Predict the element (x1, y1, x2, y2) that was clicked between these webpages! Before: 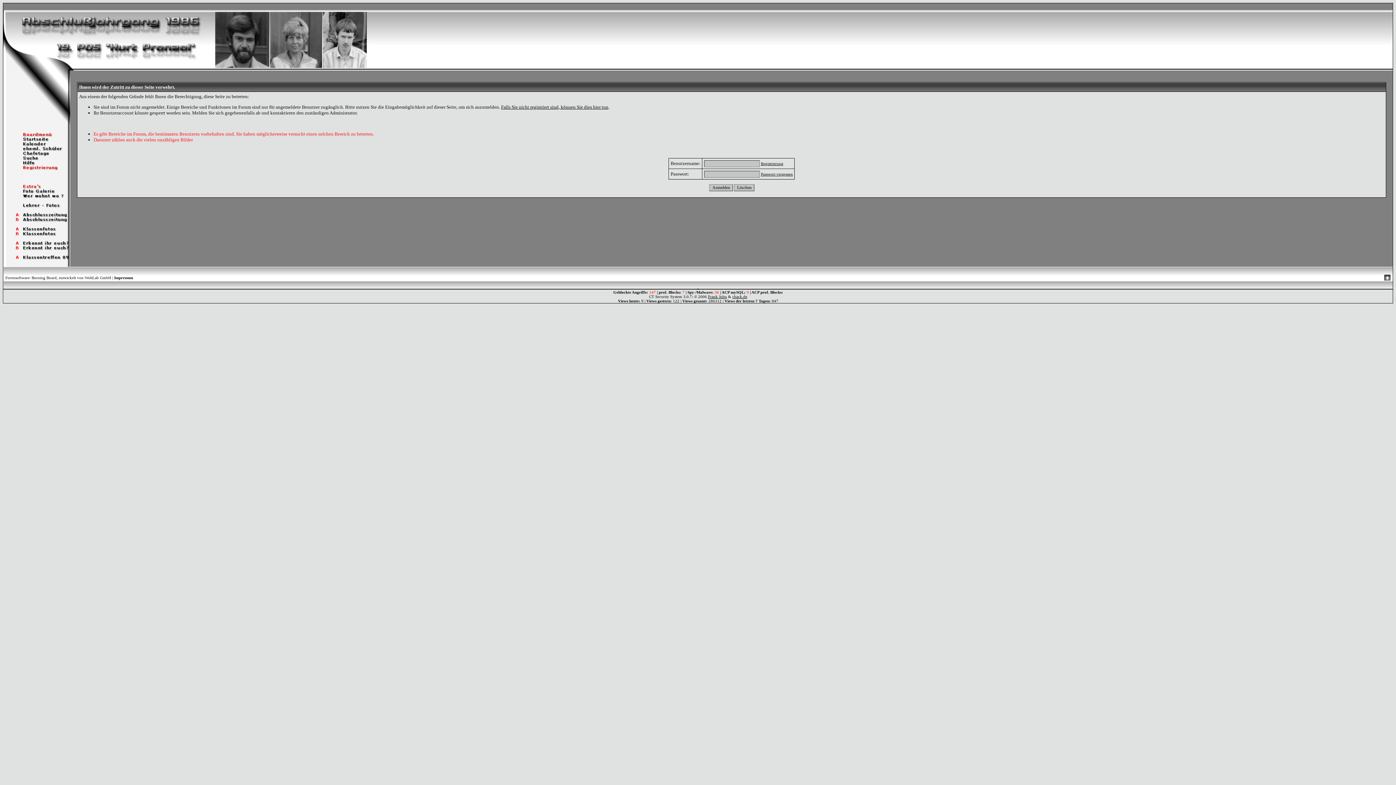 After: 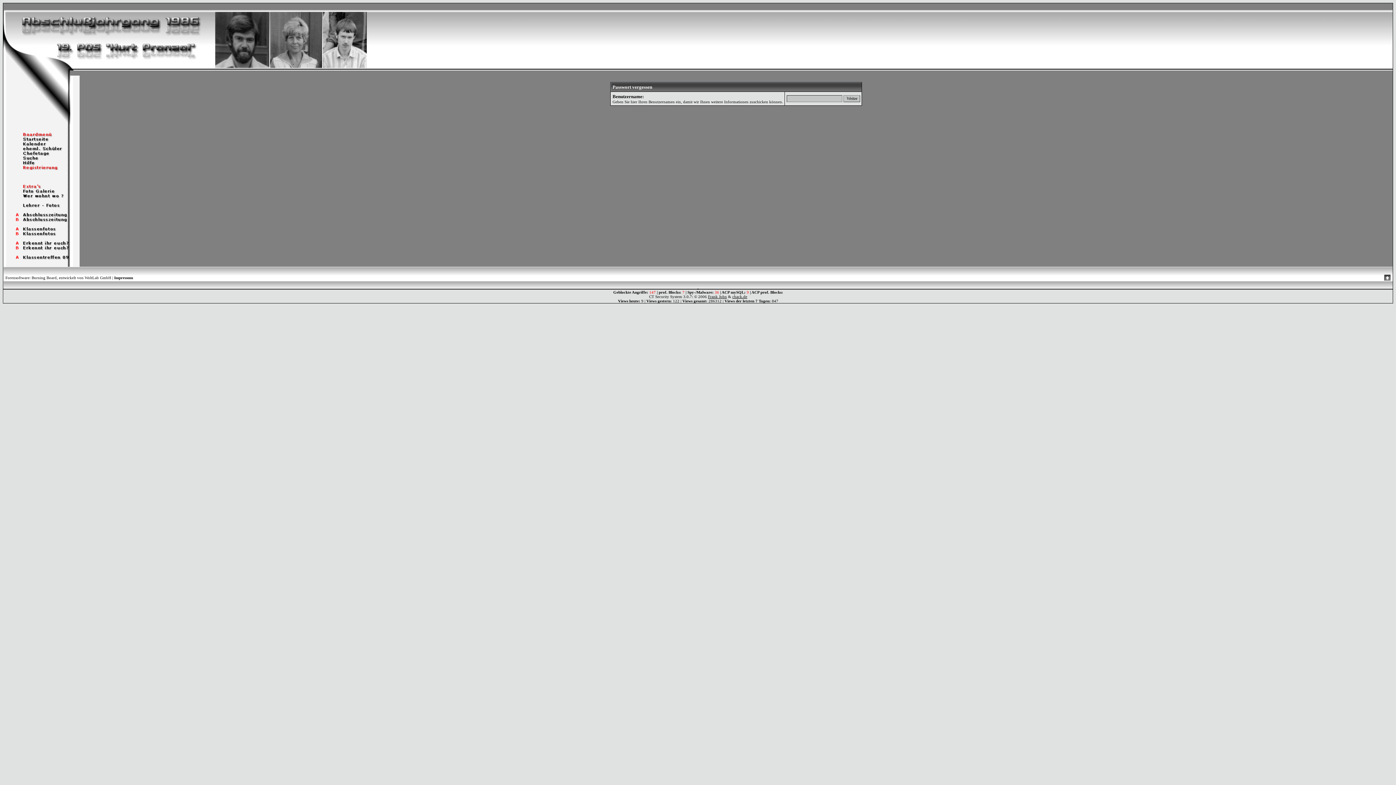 Action: label: Passwort vergessen bbox: (761, 172, 793, 176)